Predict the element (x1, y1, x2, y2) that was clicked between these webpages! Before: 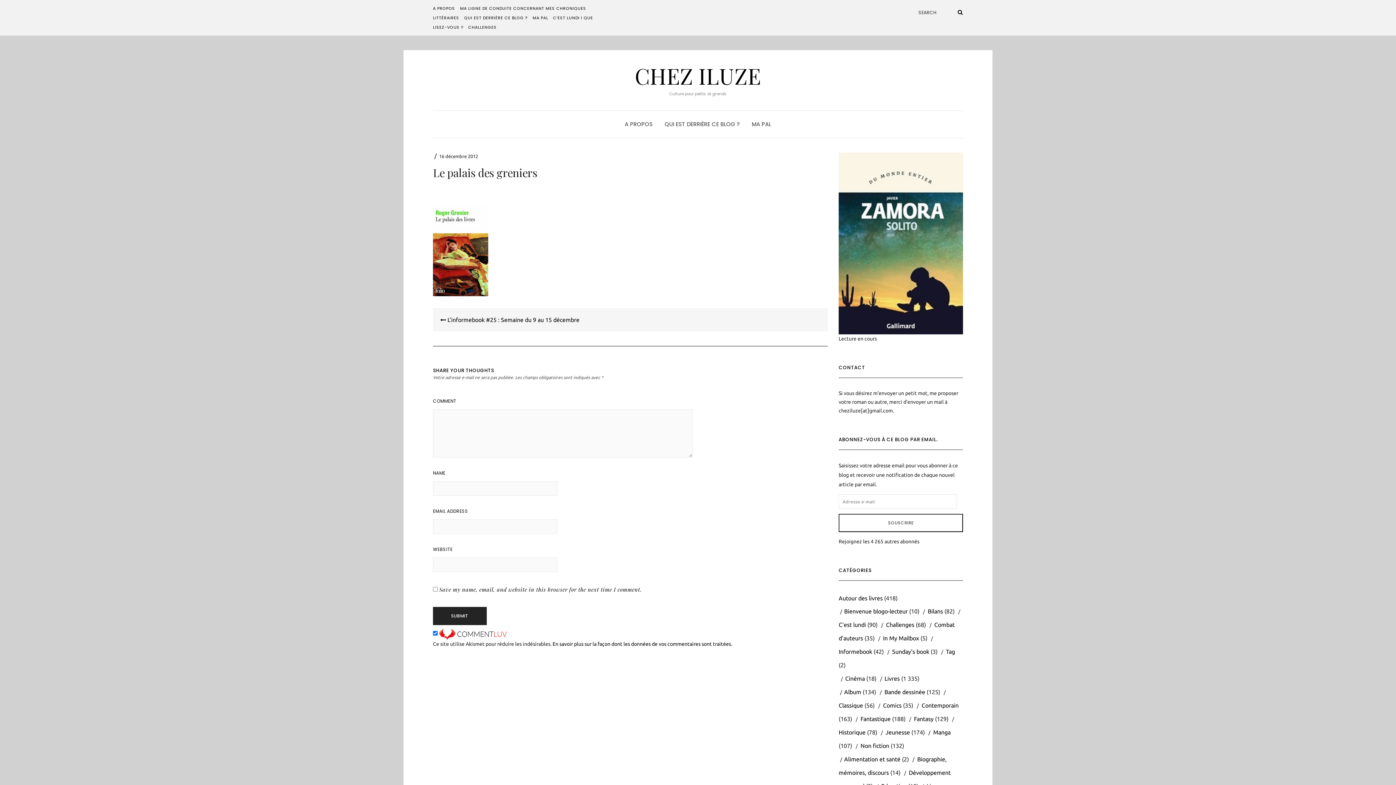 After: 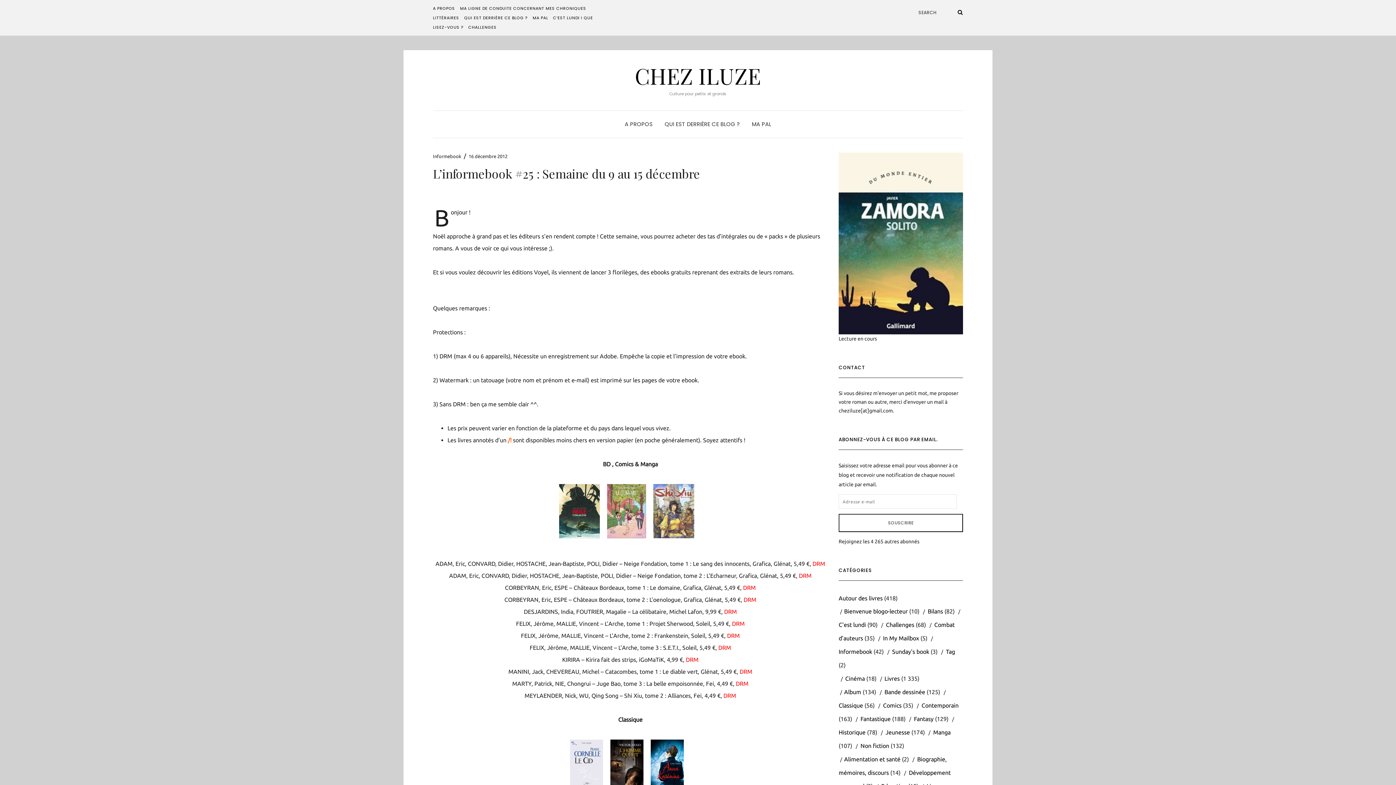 Action: bbox: (433, 308, 579, 331) label:  L’informebook #25 : Semaine du 9 au 15 décembre